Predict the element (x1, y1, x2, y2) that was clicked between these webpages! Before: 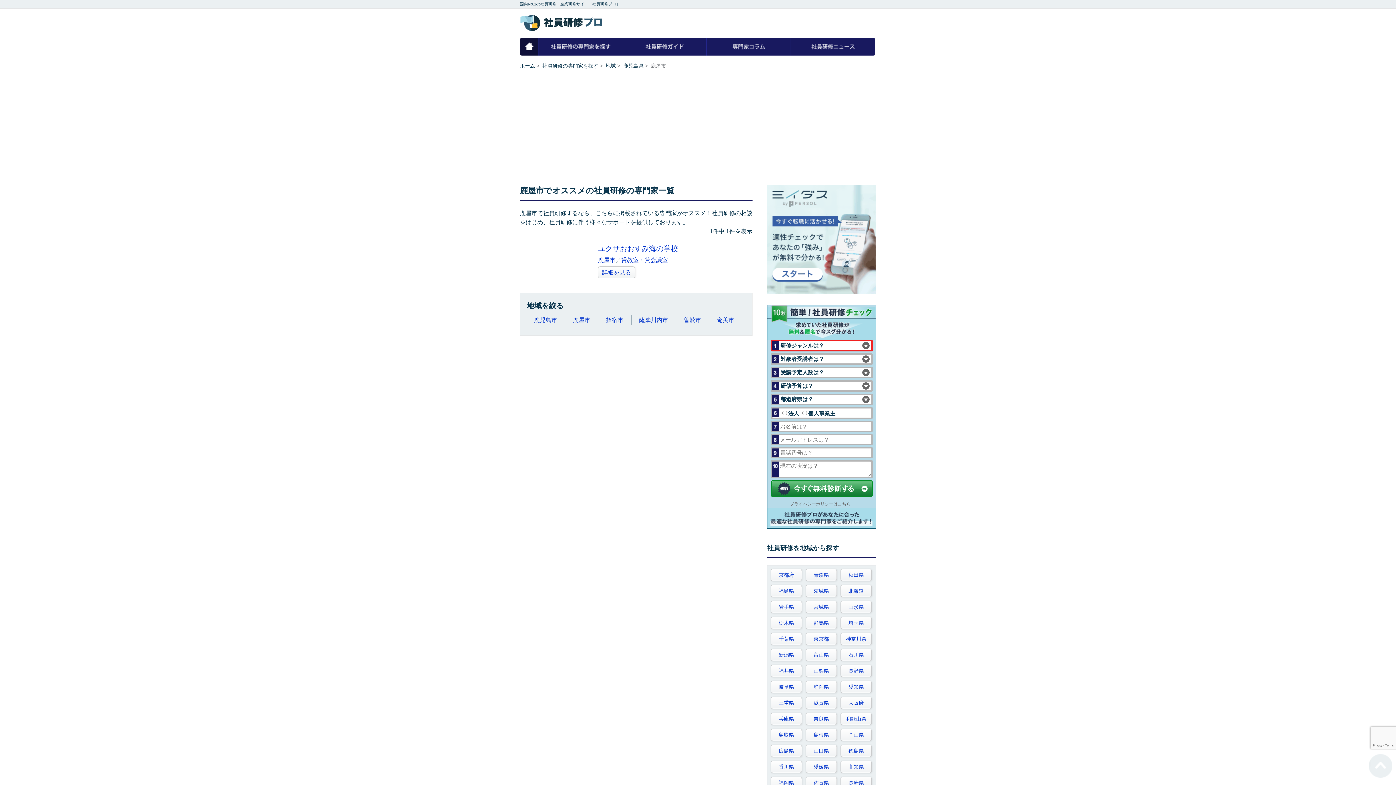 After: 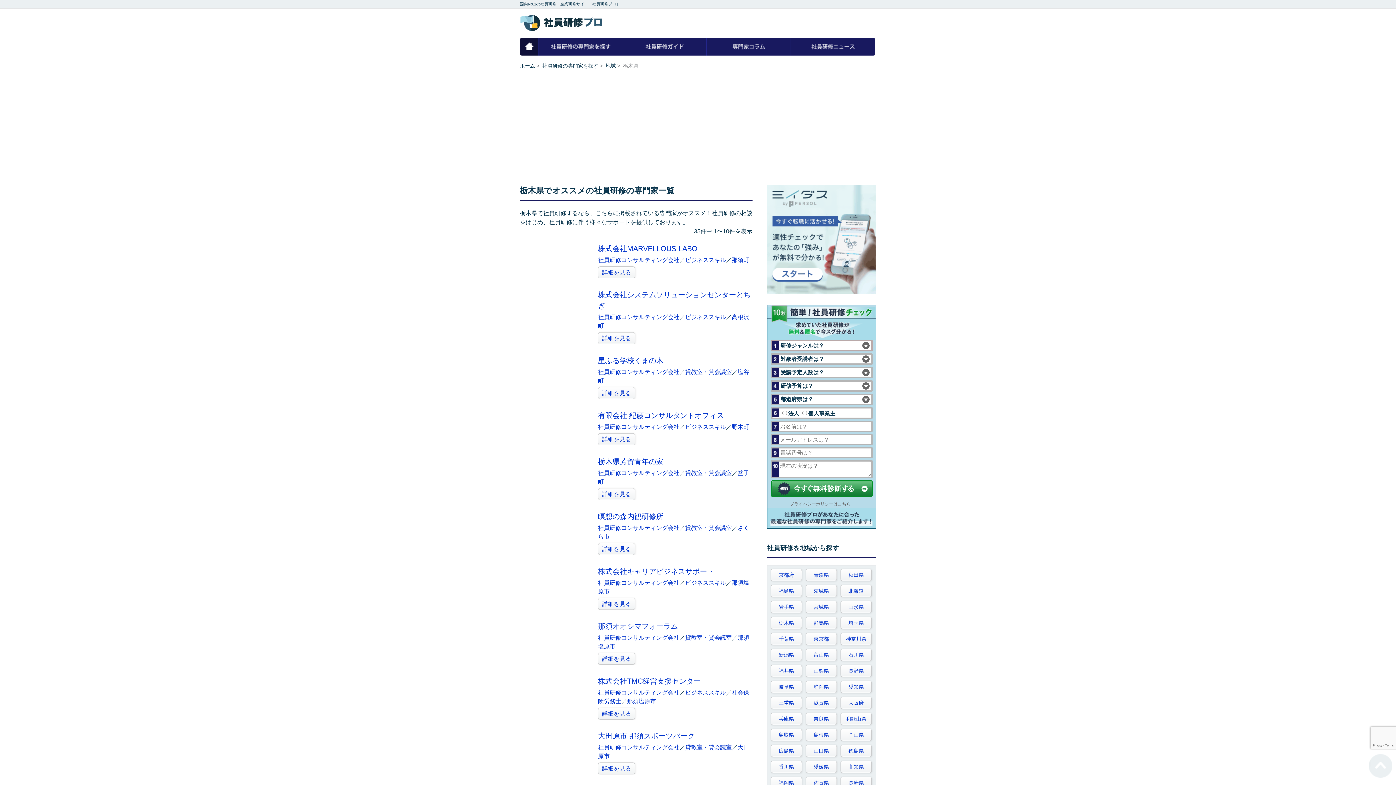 Action: bbox: (770, 617, 802, 629) label: 栃木県